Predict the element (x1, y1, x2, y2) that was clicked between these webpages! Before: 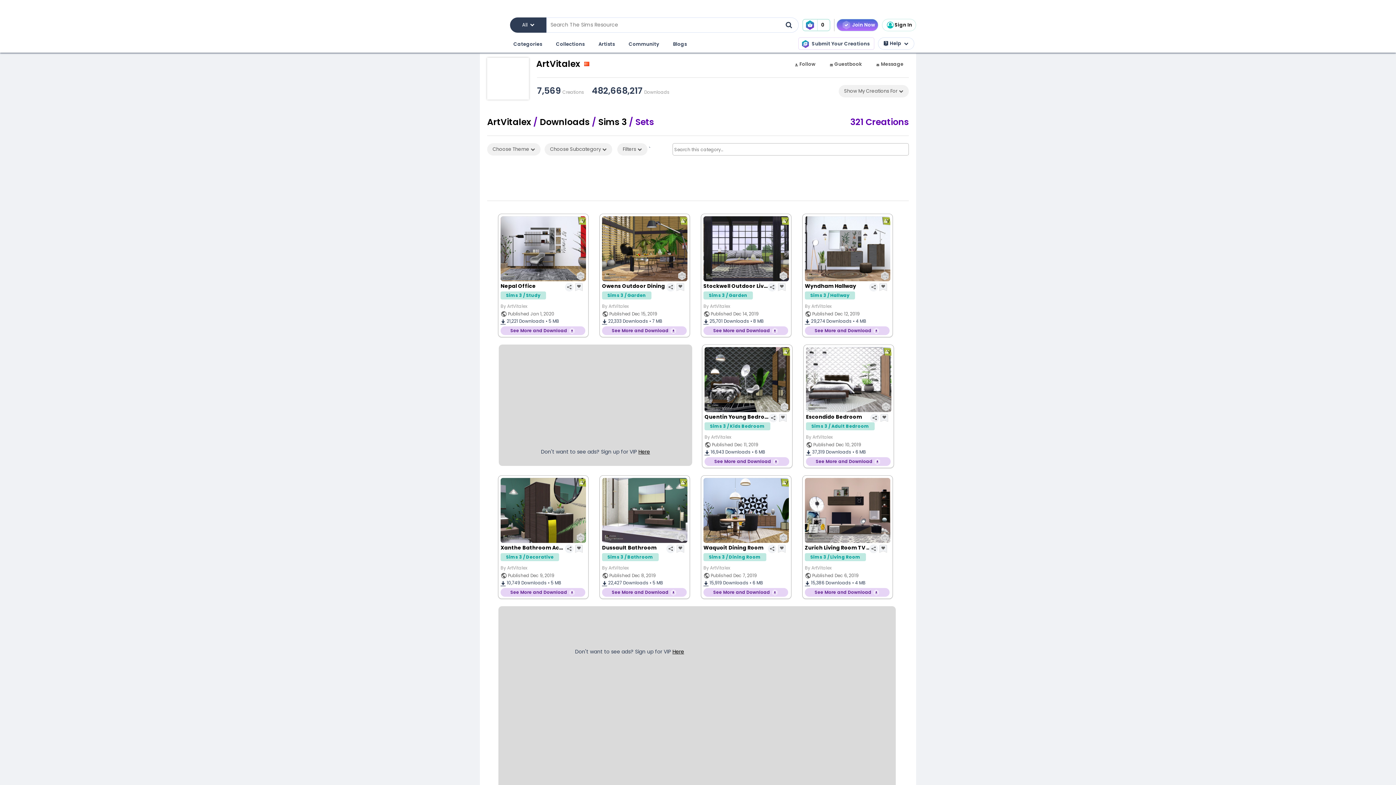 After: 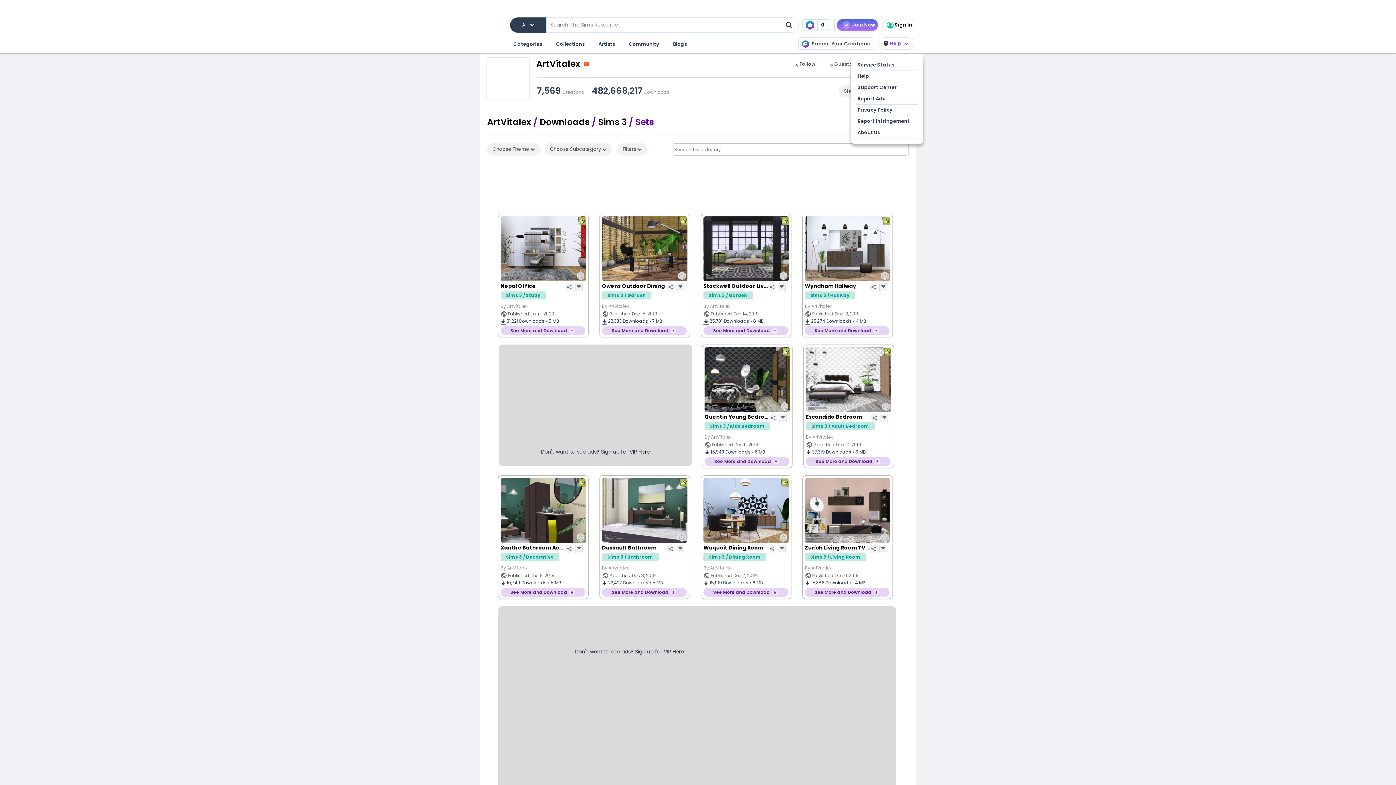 Action: label: Help bbox: (878, 37, 914, 49)